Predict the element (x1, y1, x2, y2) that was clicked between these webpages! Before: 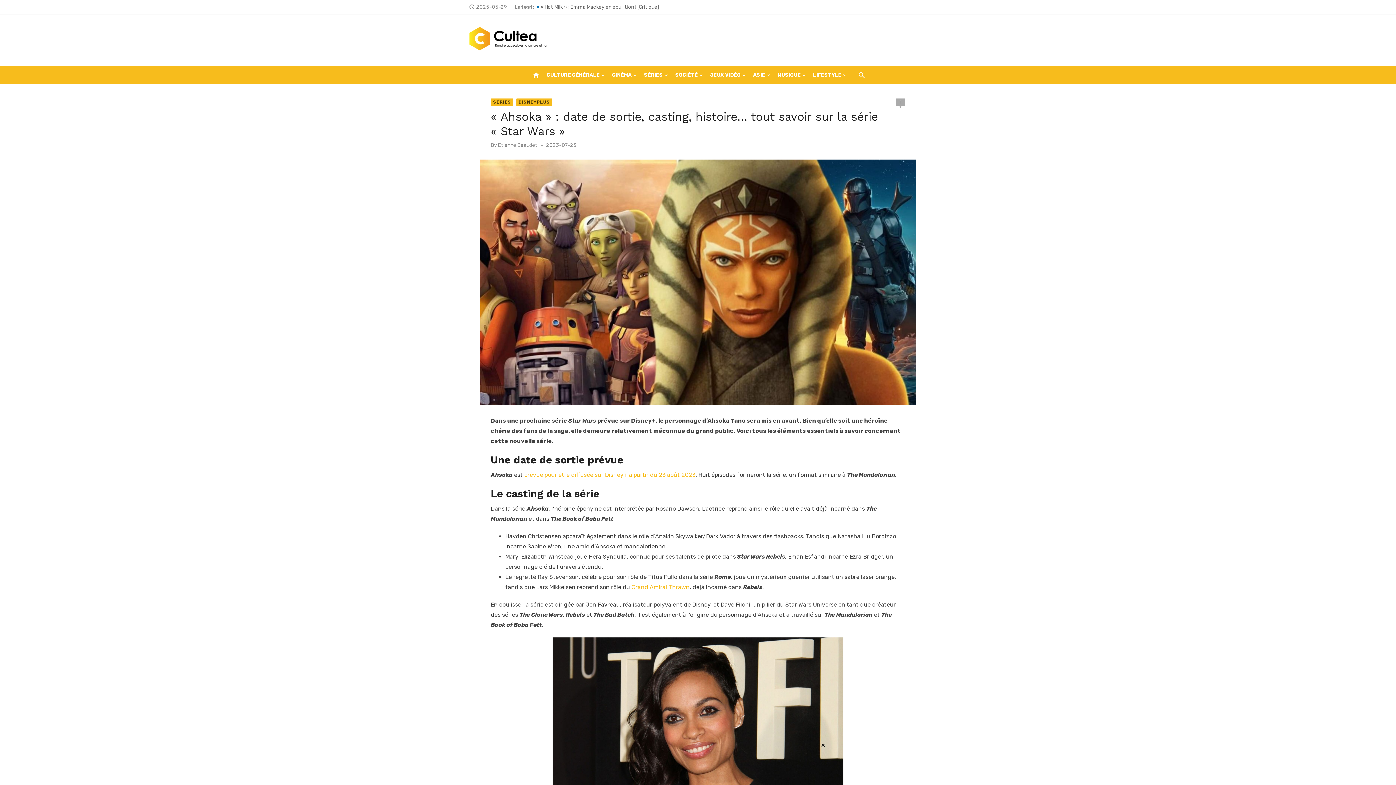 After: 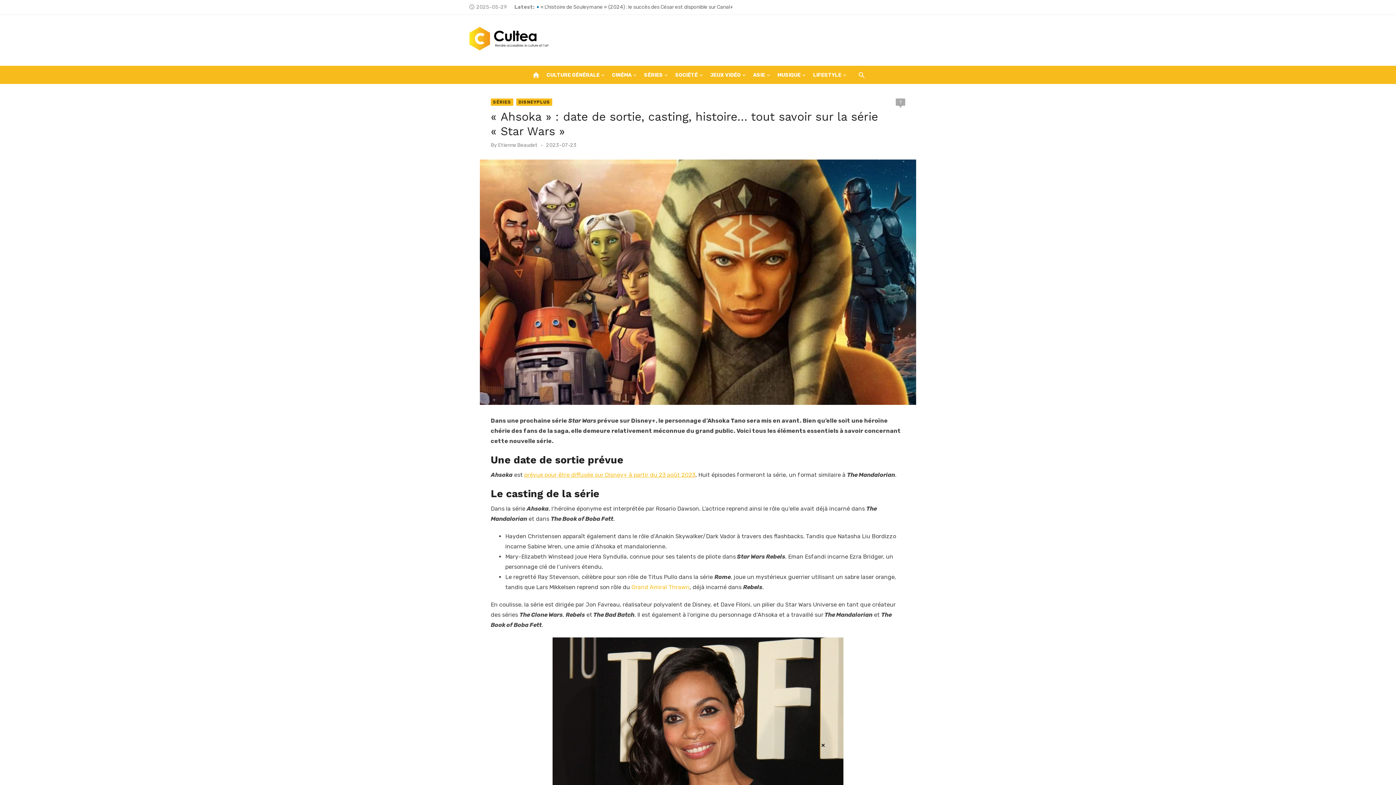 Action: bbox: (524, 471, 695, 478) label: prévue pour être diffusée sur Disney+ à partir du 23 août 2023